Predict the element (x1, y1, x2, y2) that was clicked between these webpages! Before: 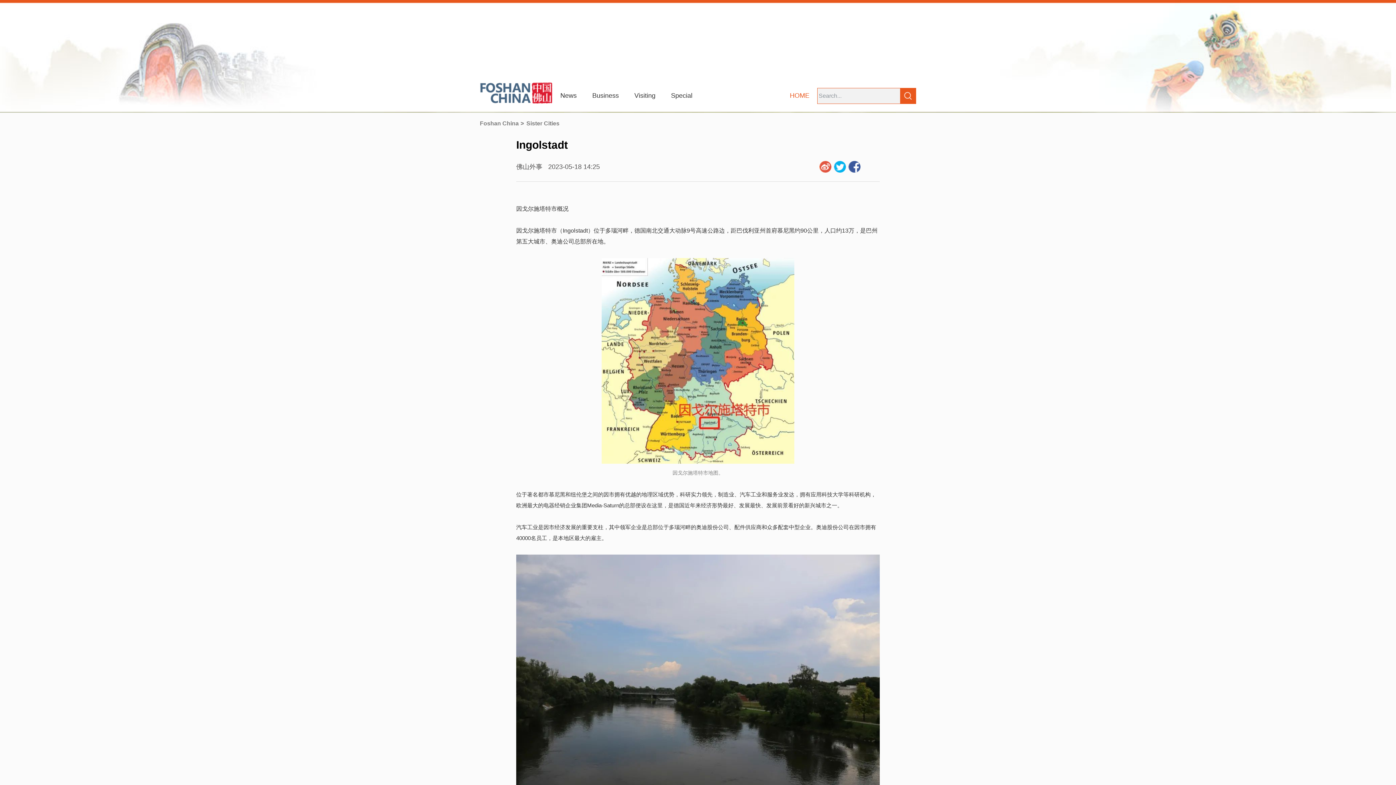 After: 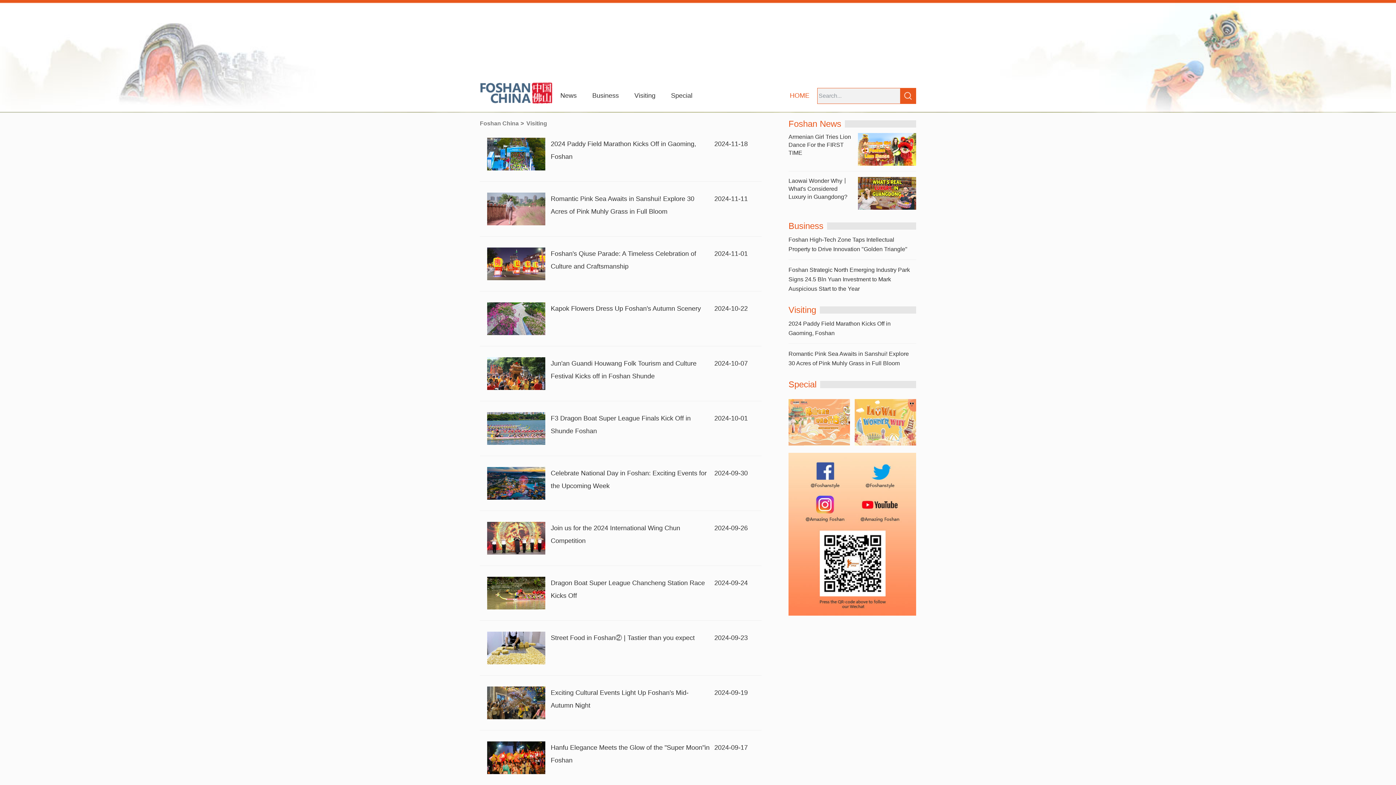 Action: label: Visiting bbox: (629, 88, 661, 103)